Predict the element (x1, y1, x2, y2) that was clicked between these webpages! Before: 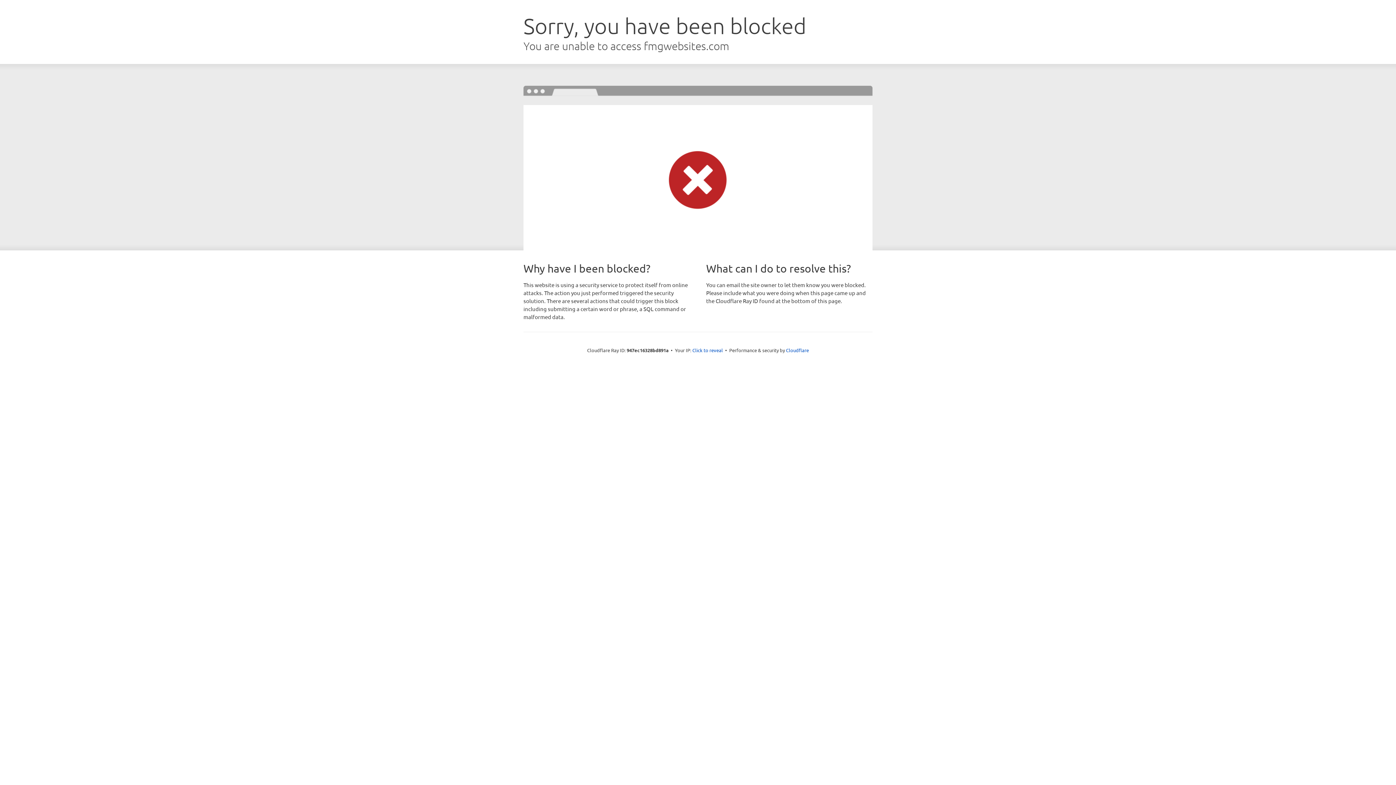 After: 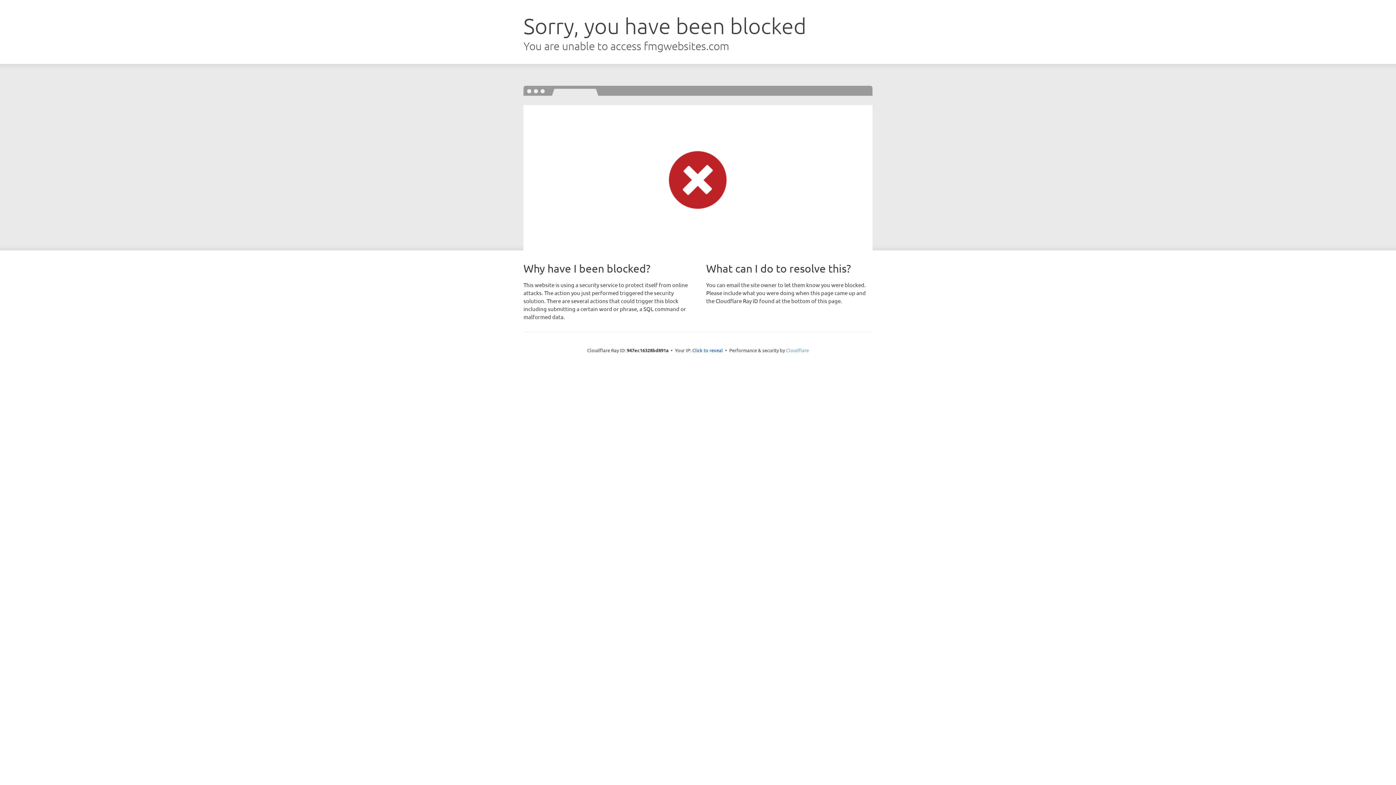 Action: label: Cloudflare bbox: (786, 347, 809, 353)